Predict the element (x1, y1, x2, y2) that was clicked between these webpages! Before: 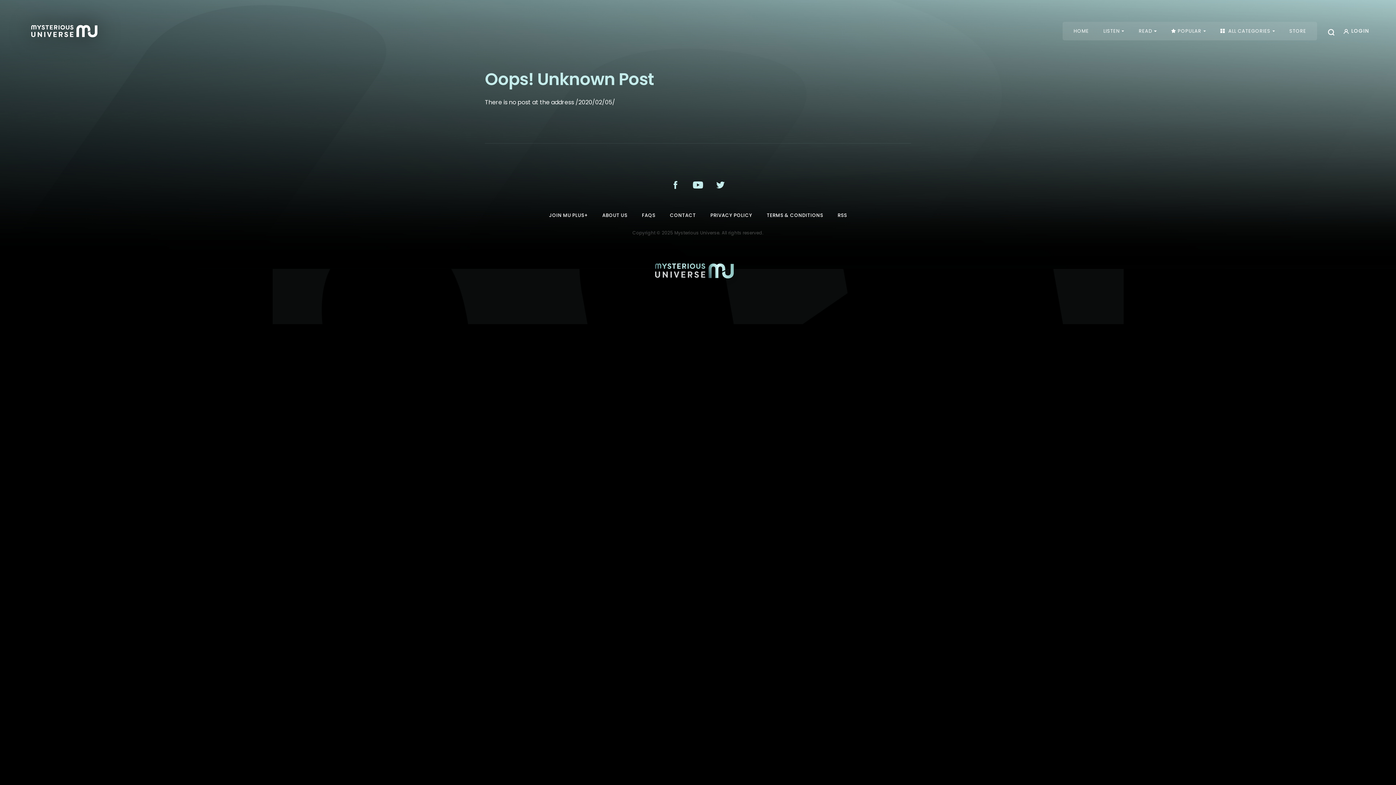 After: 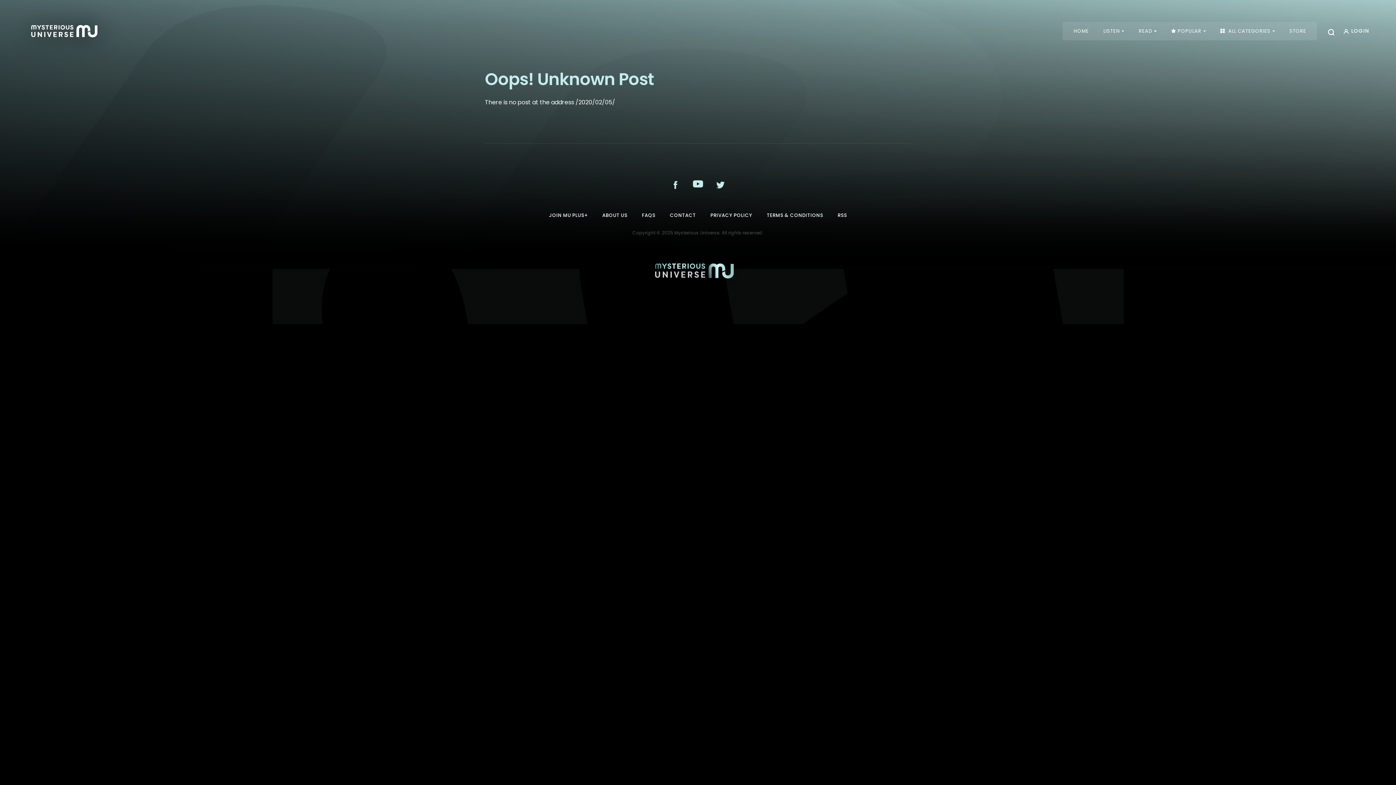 Action: bbox: (693, 180, 704, 188) label:  